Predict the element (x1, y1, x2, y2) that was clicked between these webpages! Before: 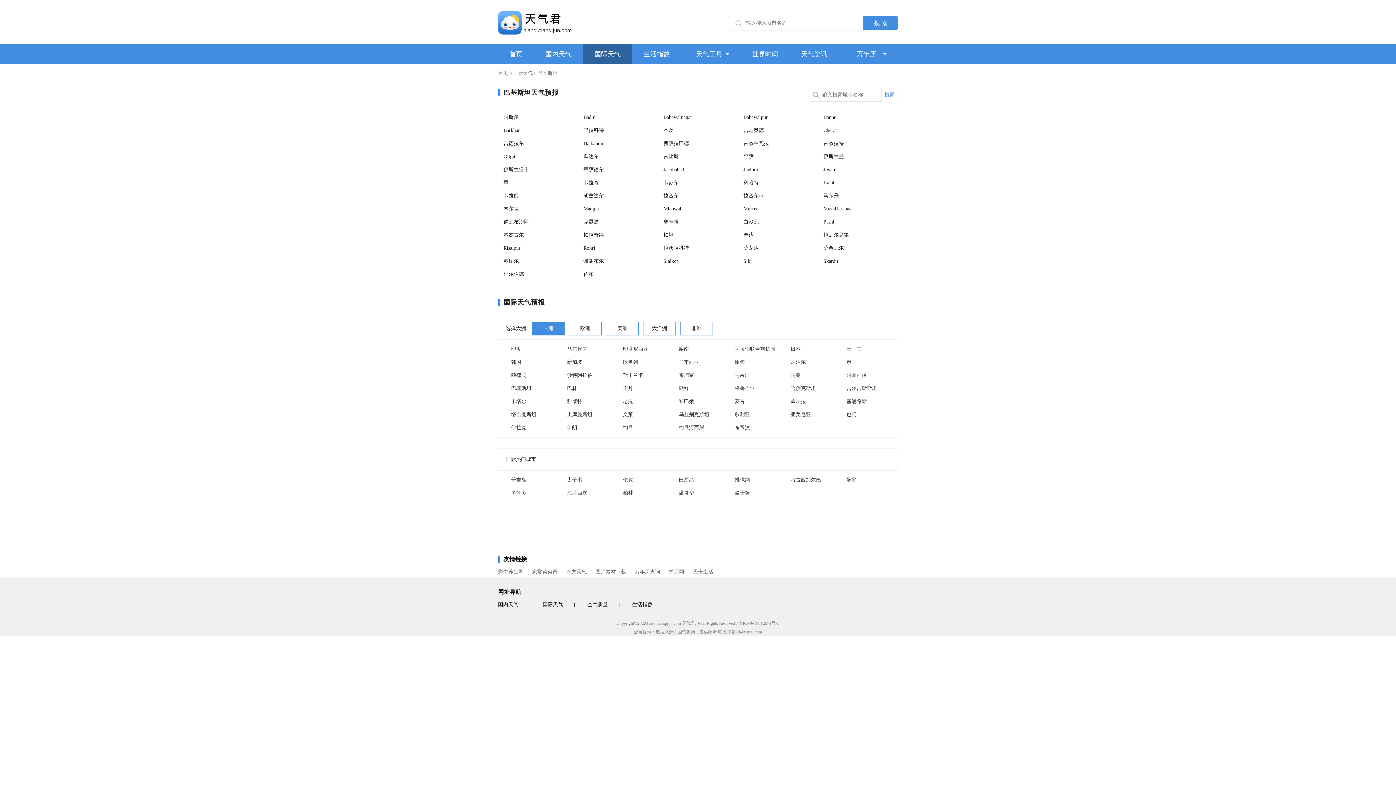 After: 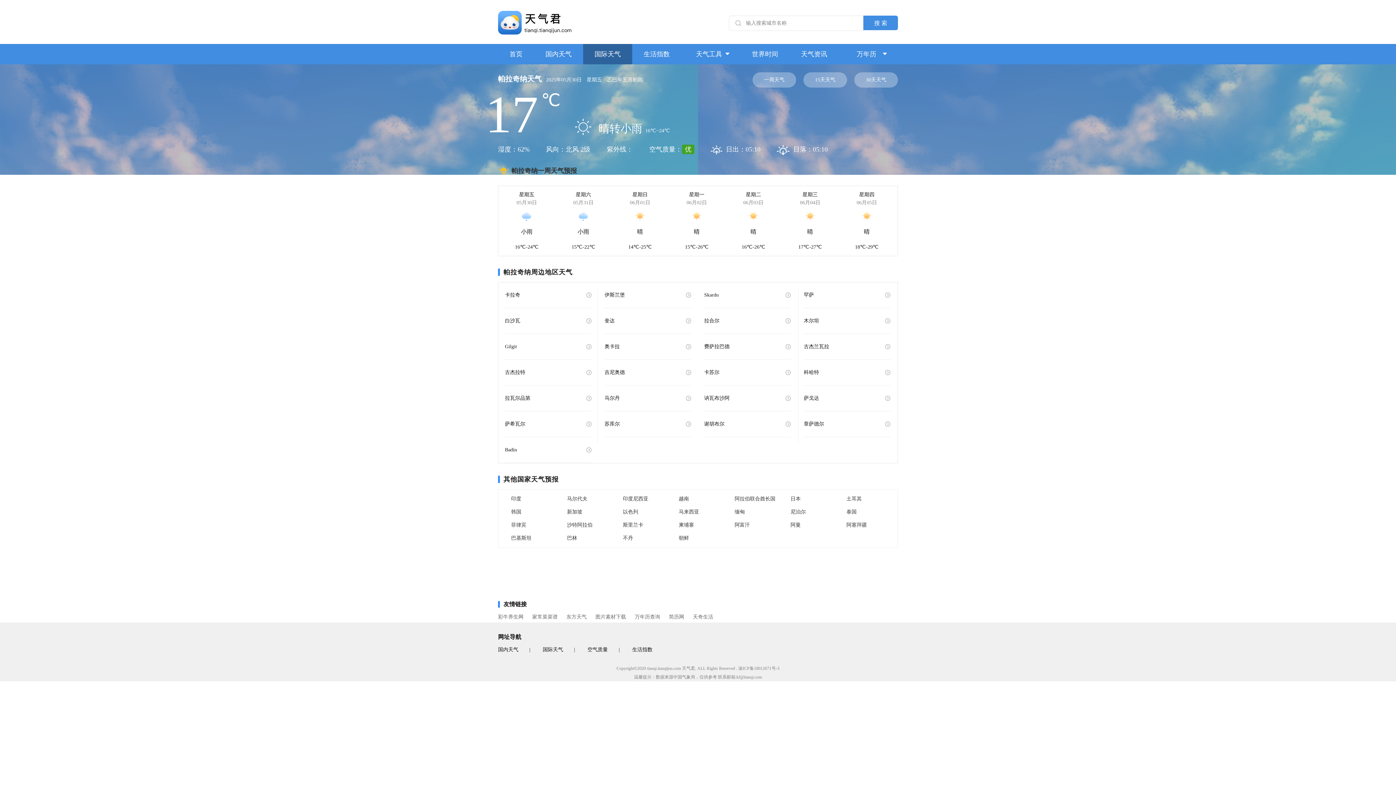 Action: bbox: (583, 232, 604, 237) label: 帕拉奇纳